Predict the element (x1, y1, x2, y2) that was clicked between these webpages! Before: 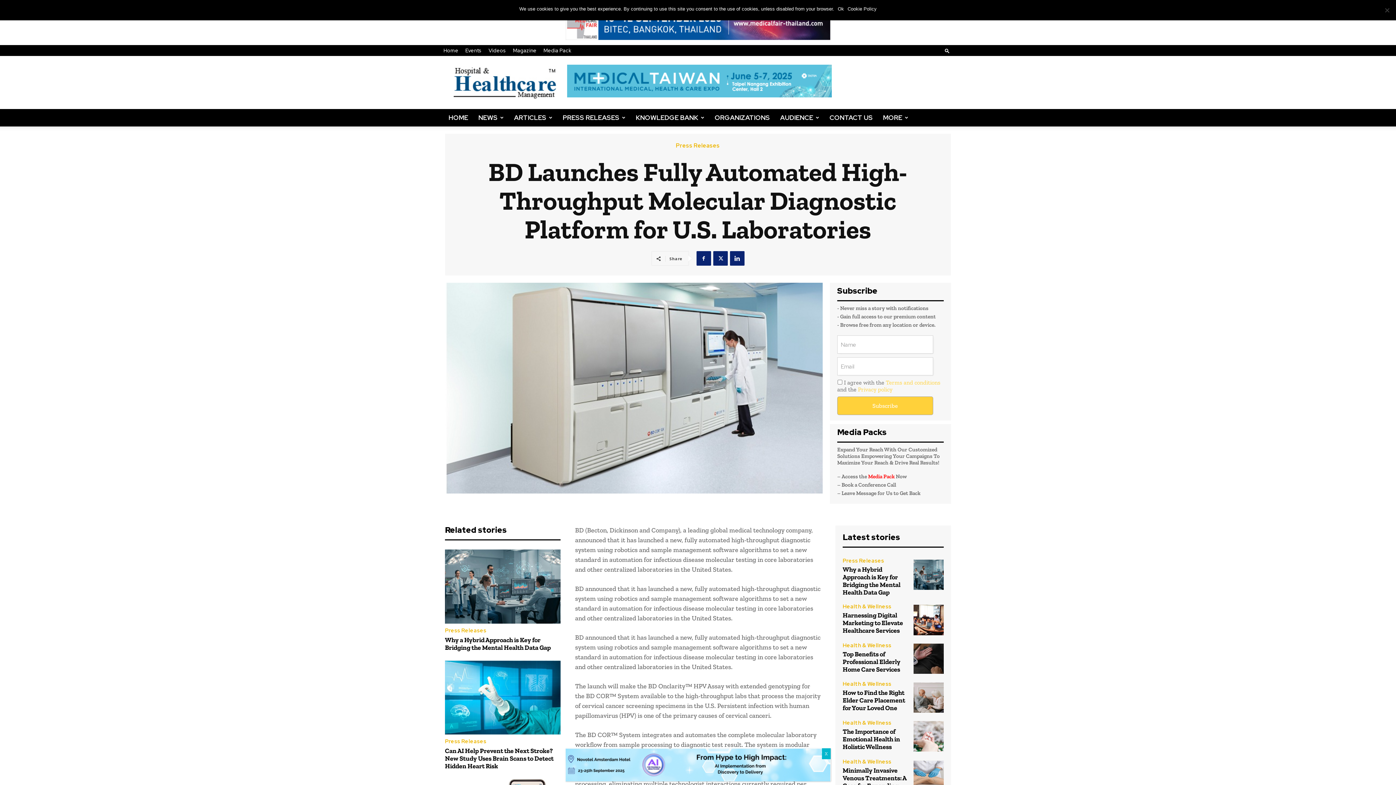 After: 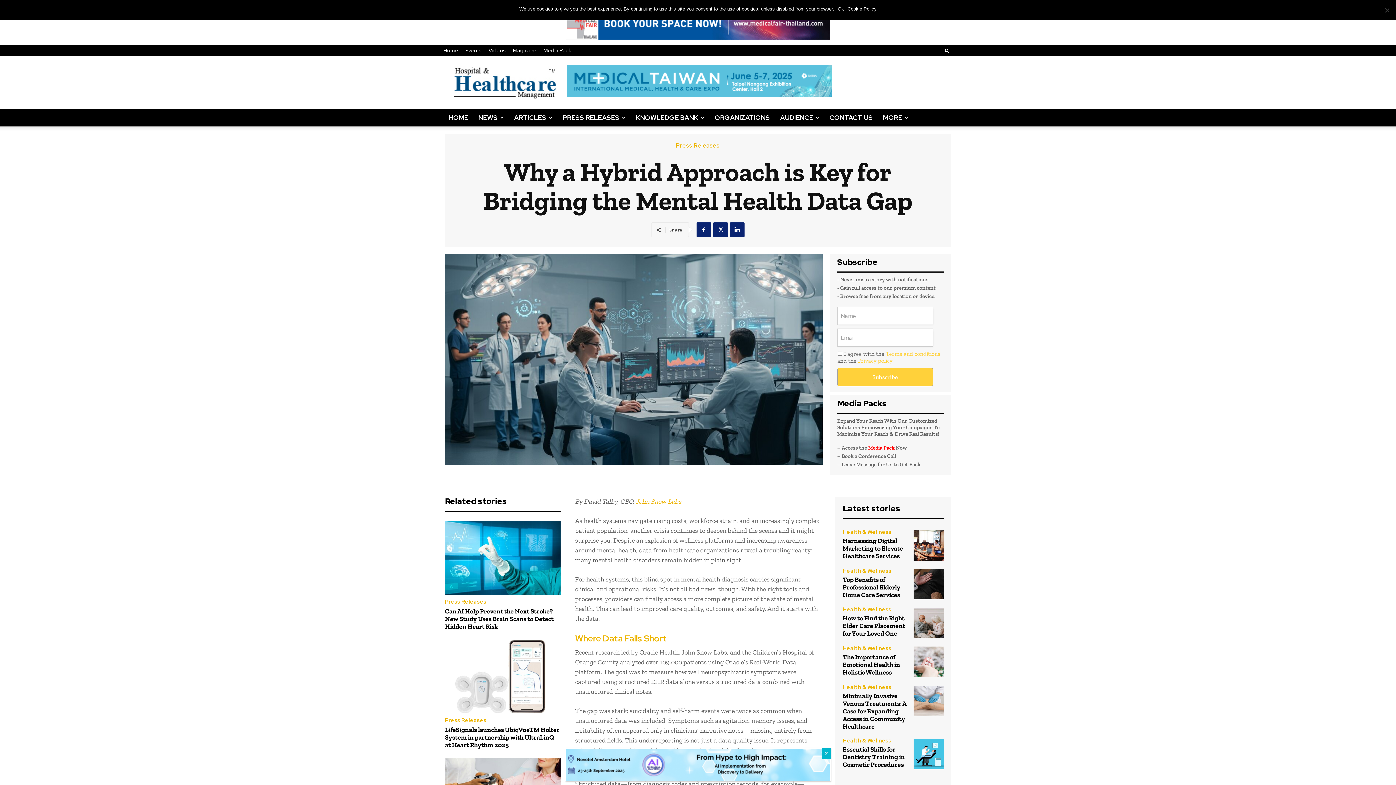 Action: bbox: (842, 565, 900, 596) label: Why a Hybrid Approach is Key for Bridging the Mental Health Data Gap